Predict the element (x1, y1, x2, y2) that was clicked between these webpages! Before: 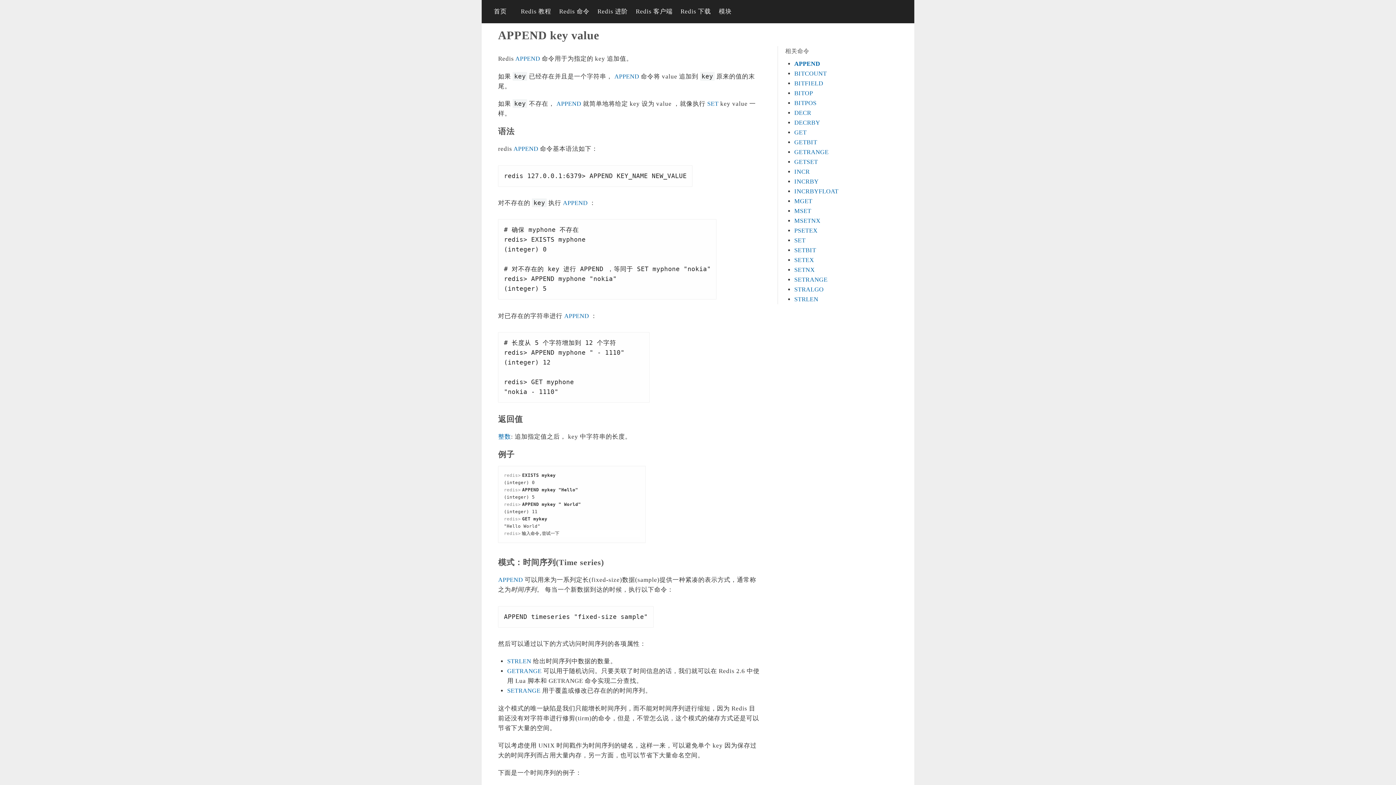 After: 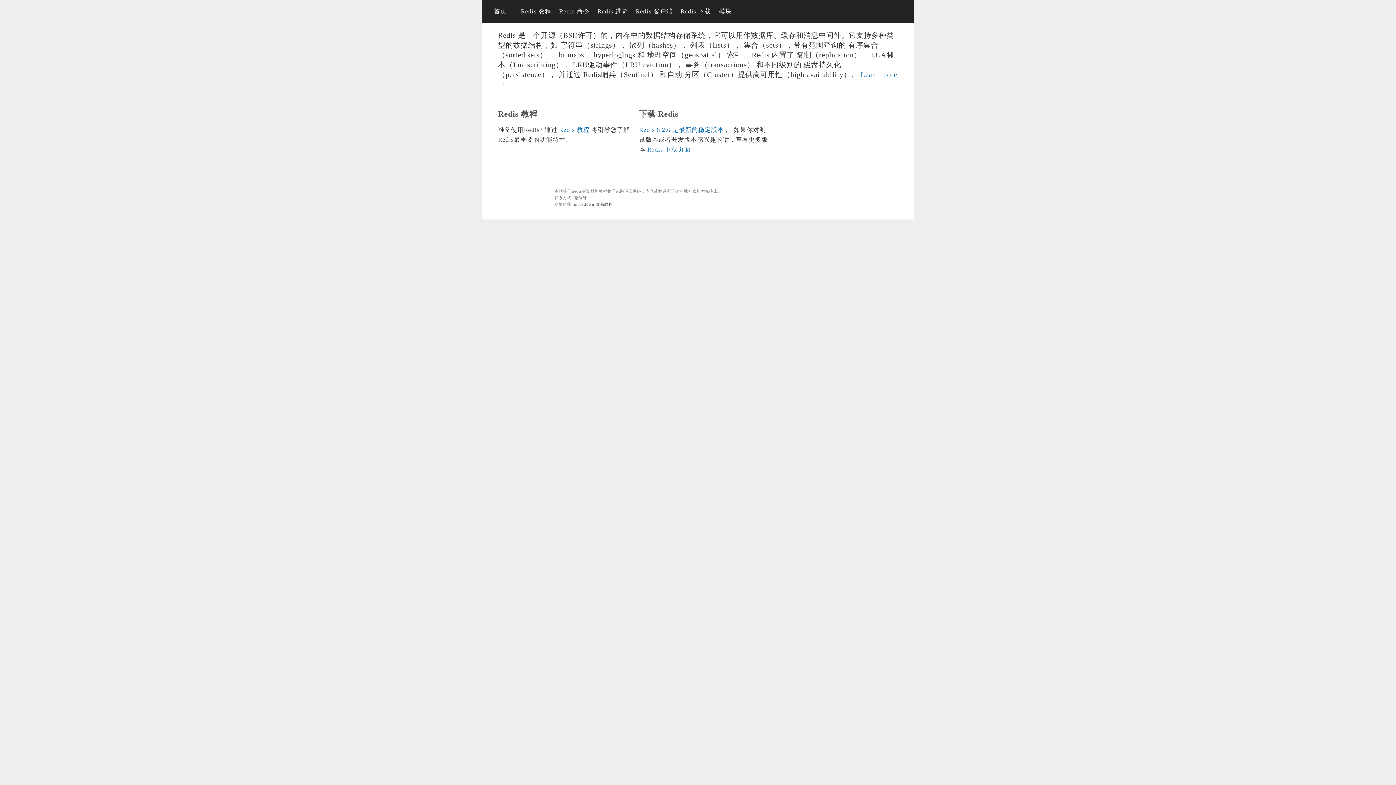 Action: bbox: (490, 4, 509, 18) label: 首页